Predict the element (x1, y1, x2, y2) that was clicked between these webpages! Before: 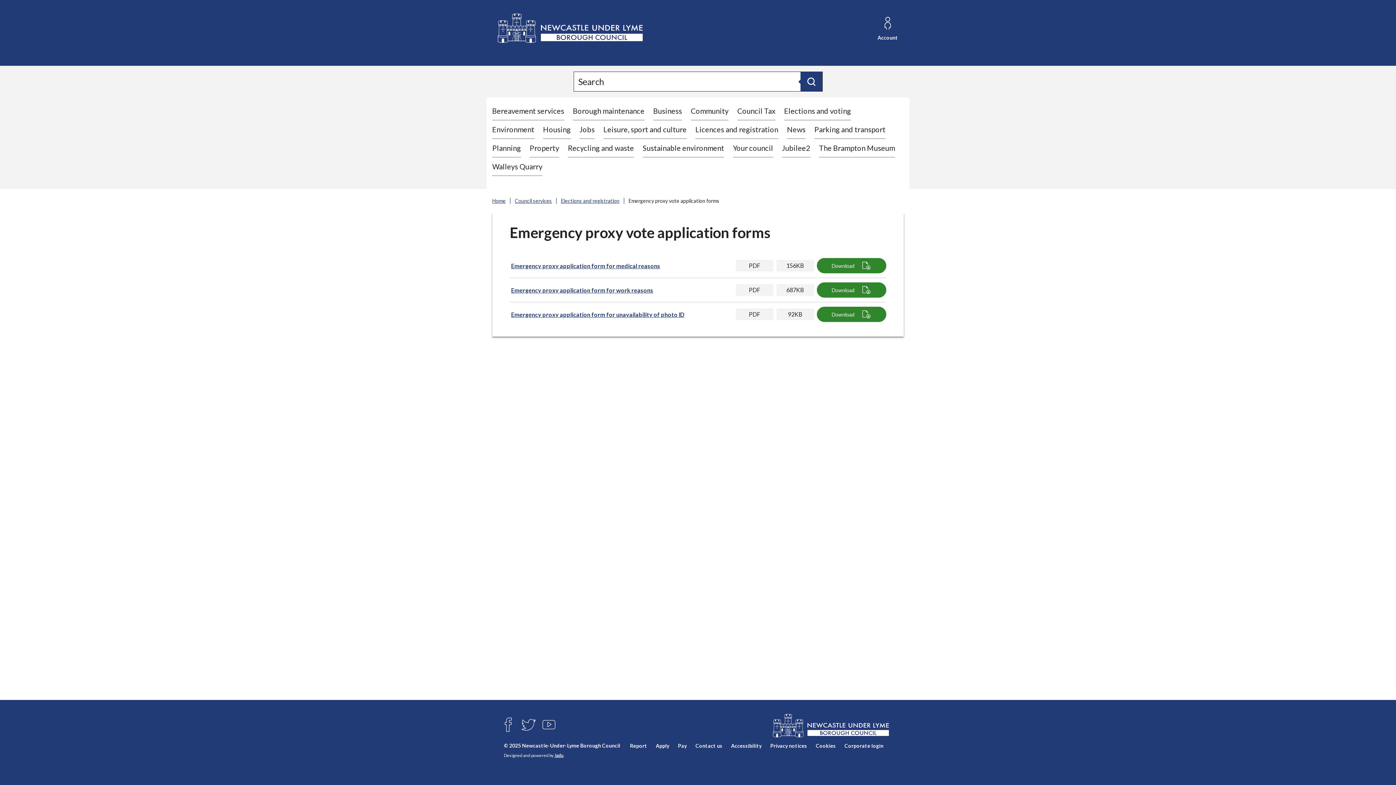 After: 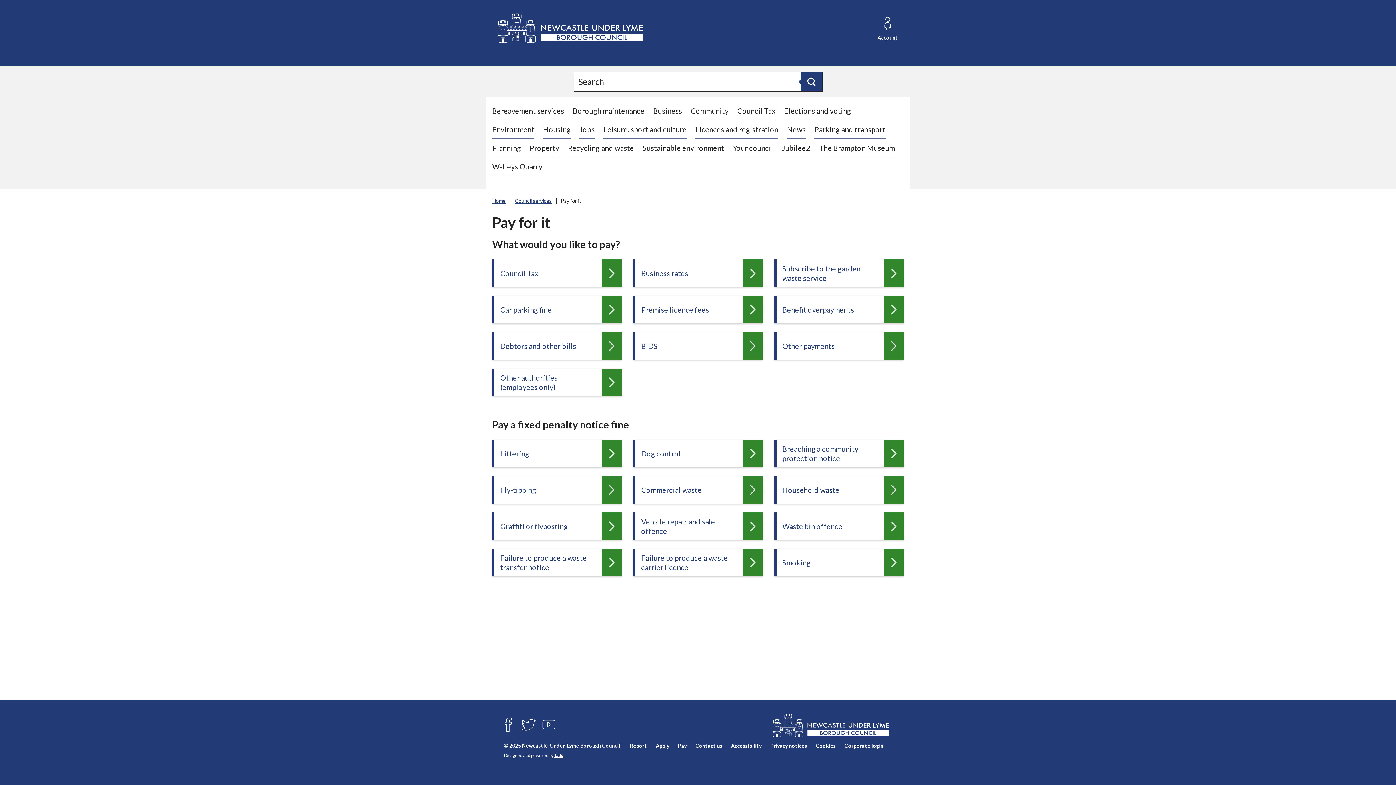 Action: bbox: (678, 743, 686, 749) label: Pay